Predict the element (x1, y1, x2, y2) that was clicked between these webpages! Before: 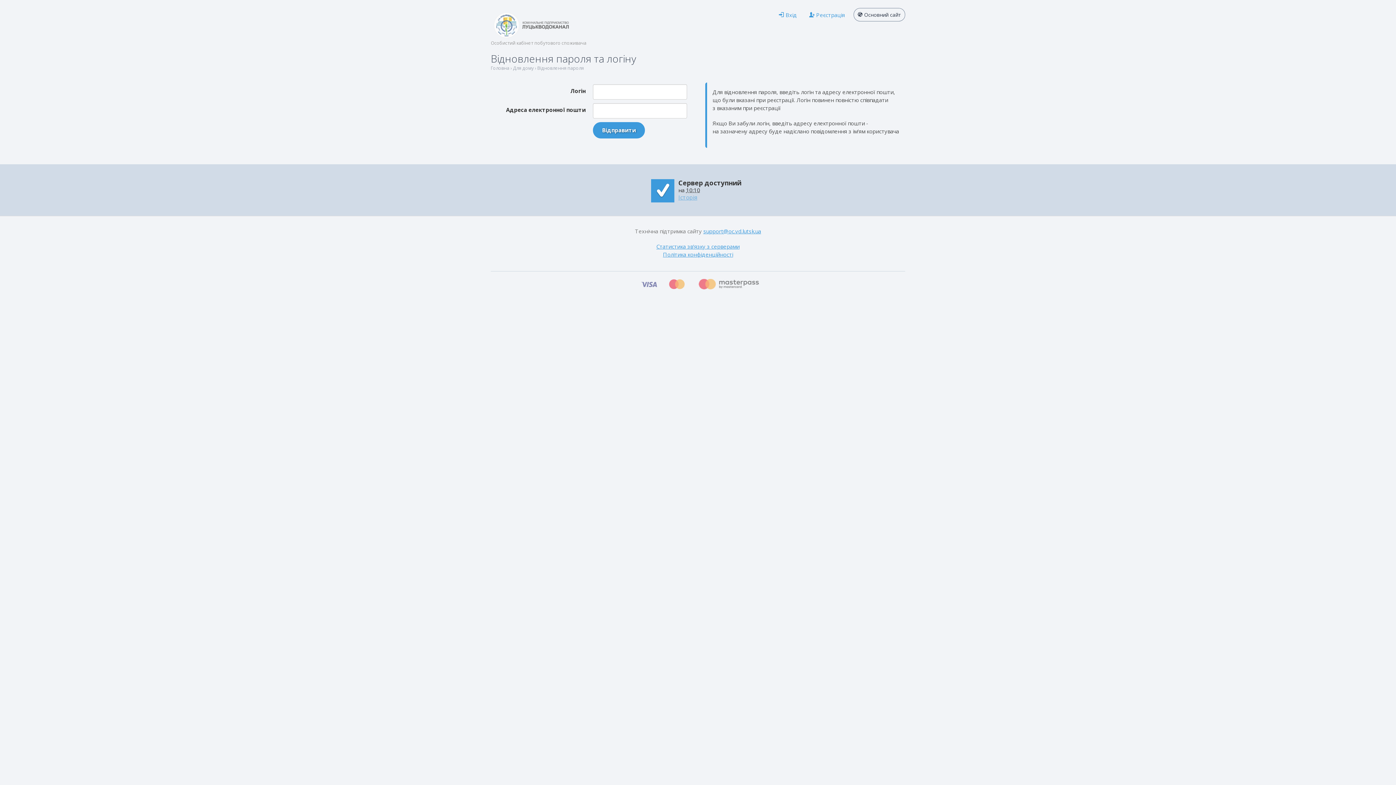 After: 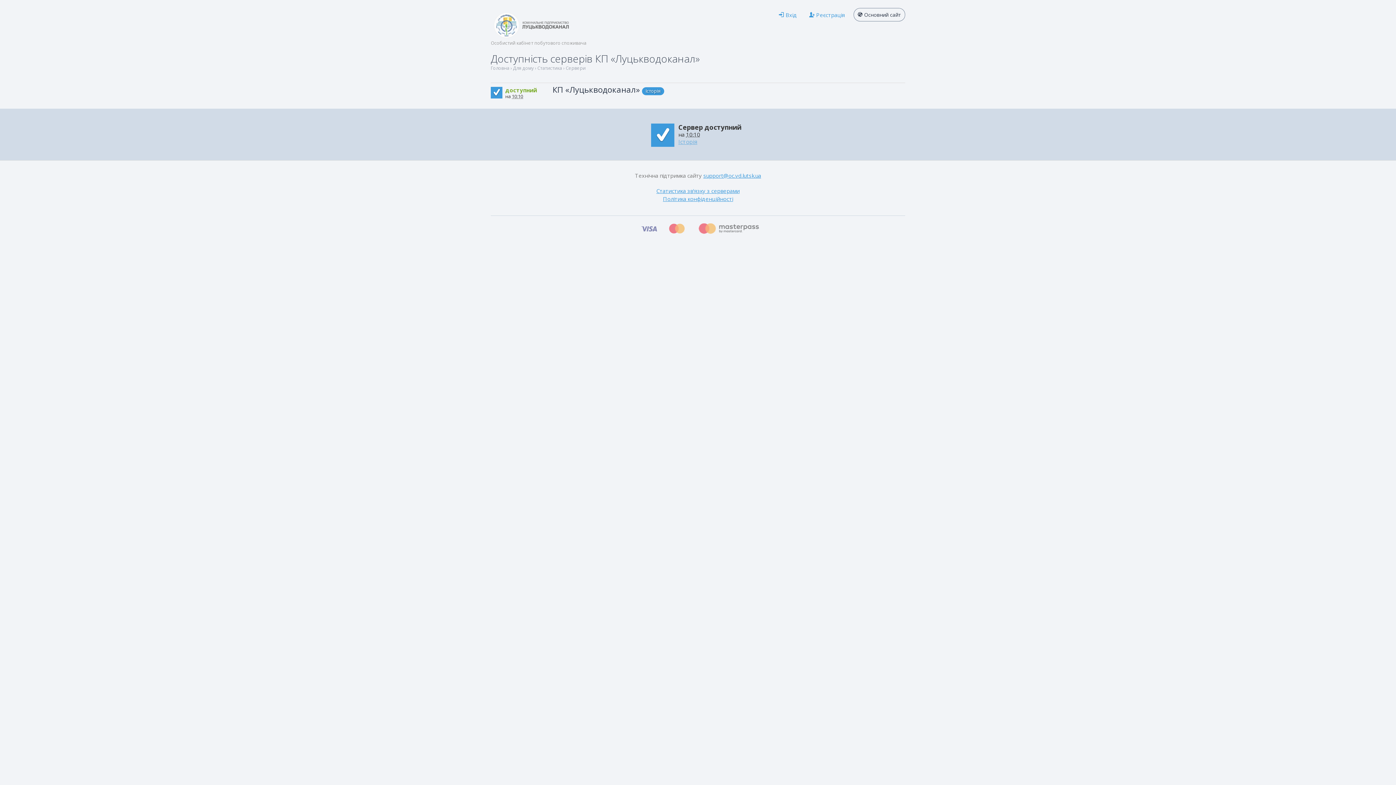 Action: bbox: (656, 242, 739, 250) label: Статистика зв'язку з серверами